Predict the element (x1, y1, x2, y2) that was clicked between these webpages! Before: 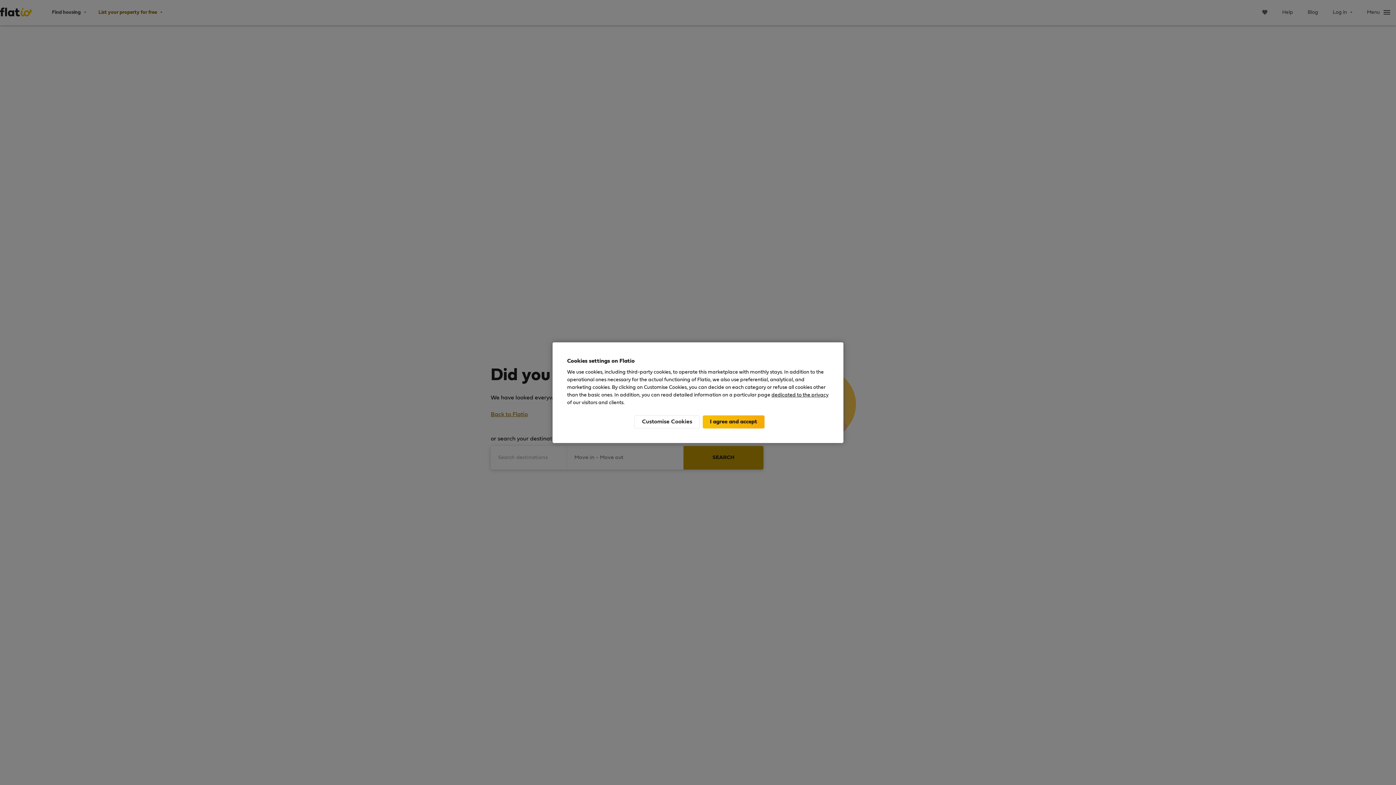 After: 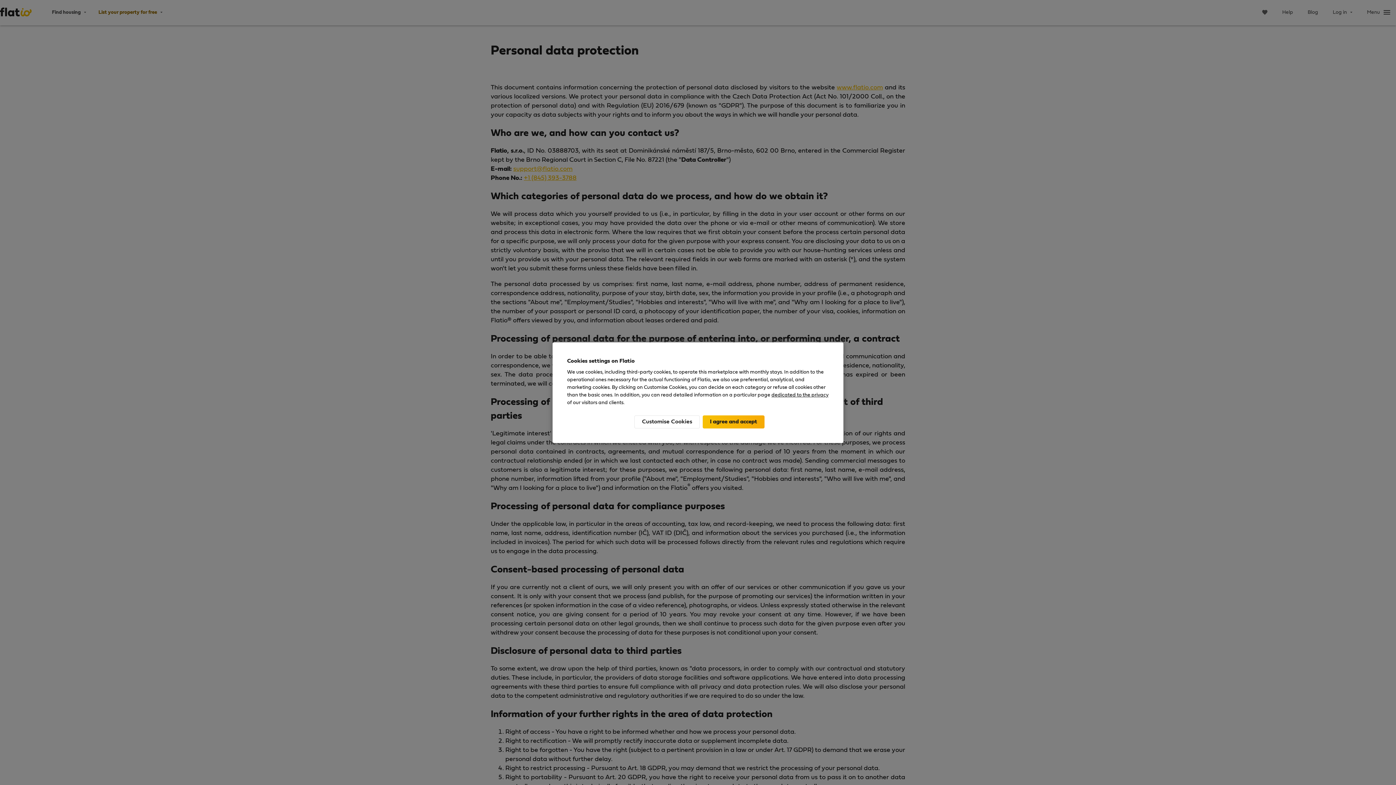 Action: bbox: (771, 392, 828, 397) label: dedicated to the privacy